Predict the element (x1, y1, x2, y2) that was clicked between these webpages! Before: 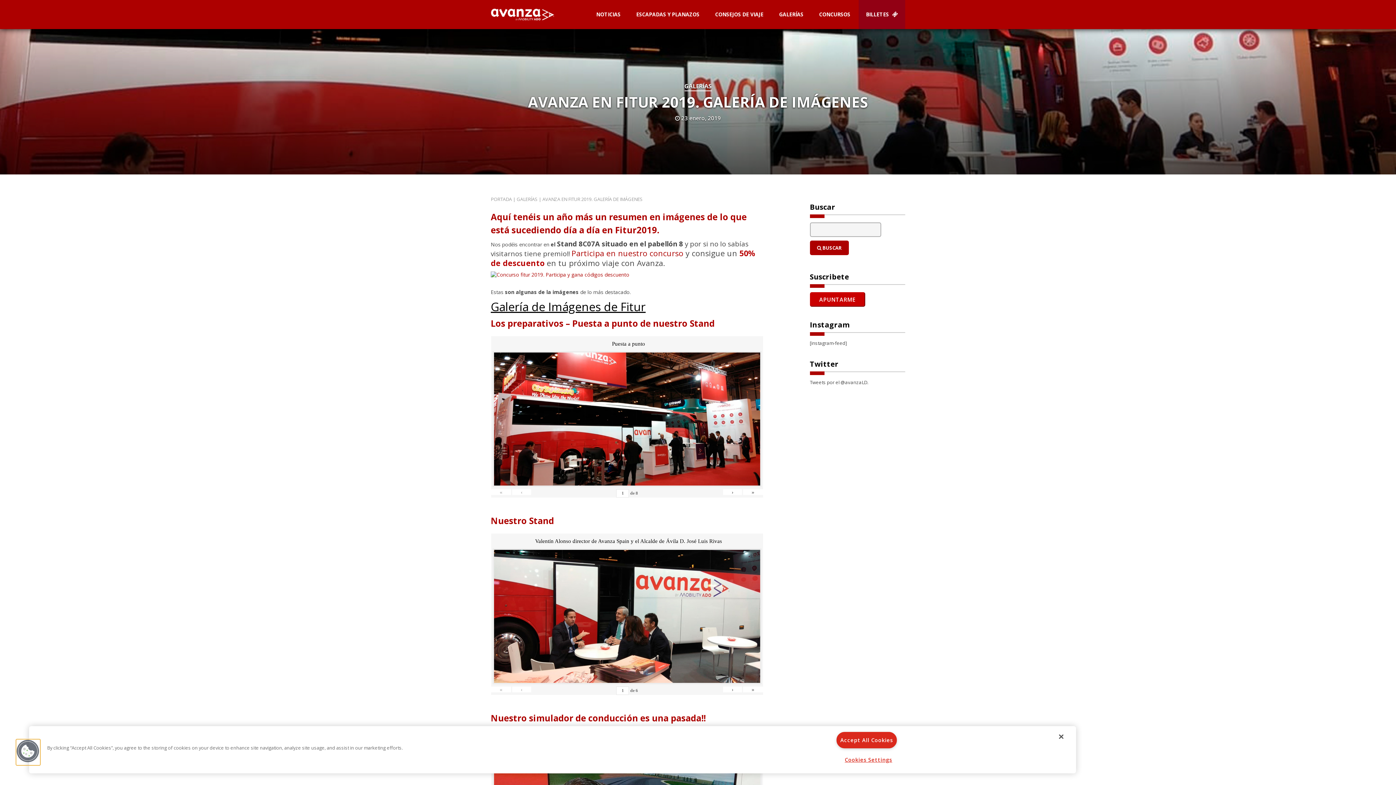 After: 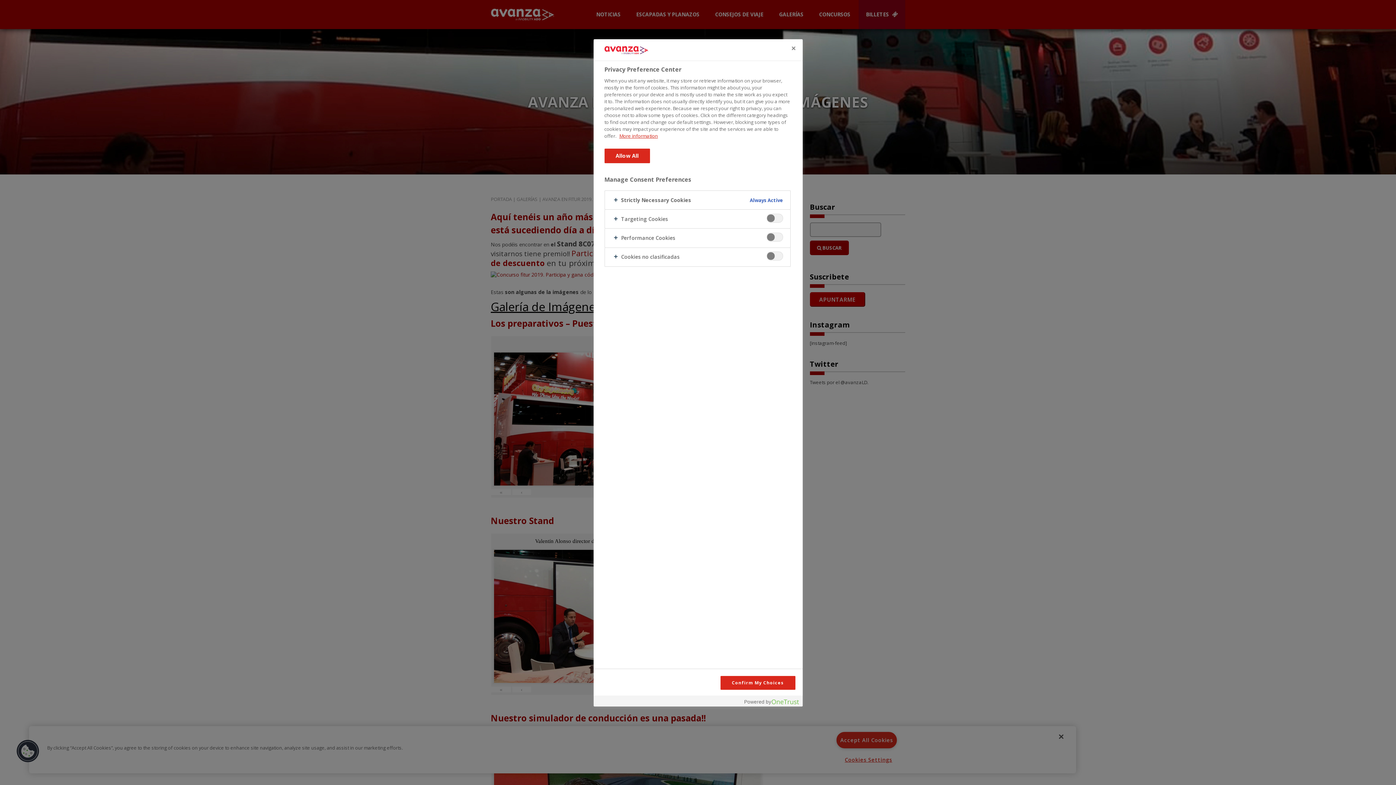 Action: label: Cookies Settings bbox: (837, 752, 896, 768)